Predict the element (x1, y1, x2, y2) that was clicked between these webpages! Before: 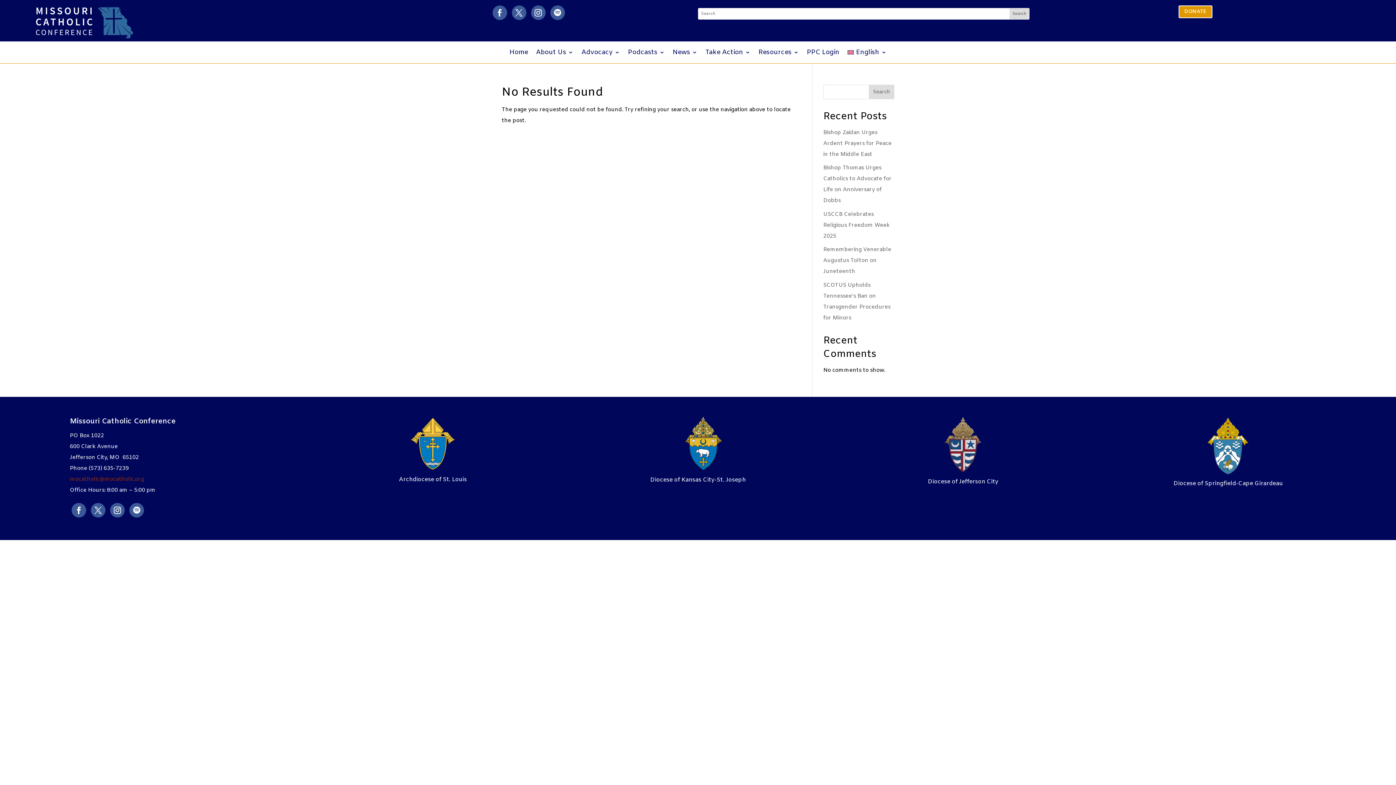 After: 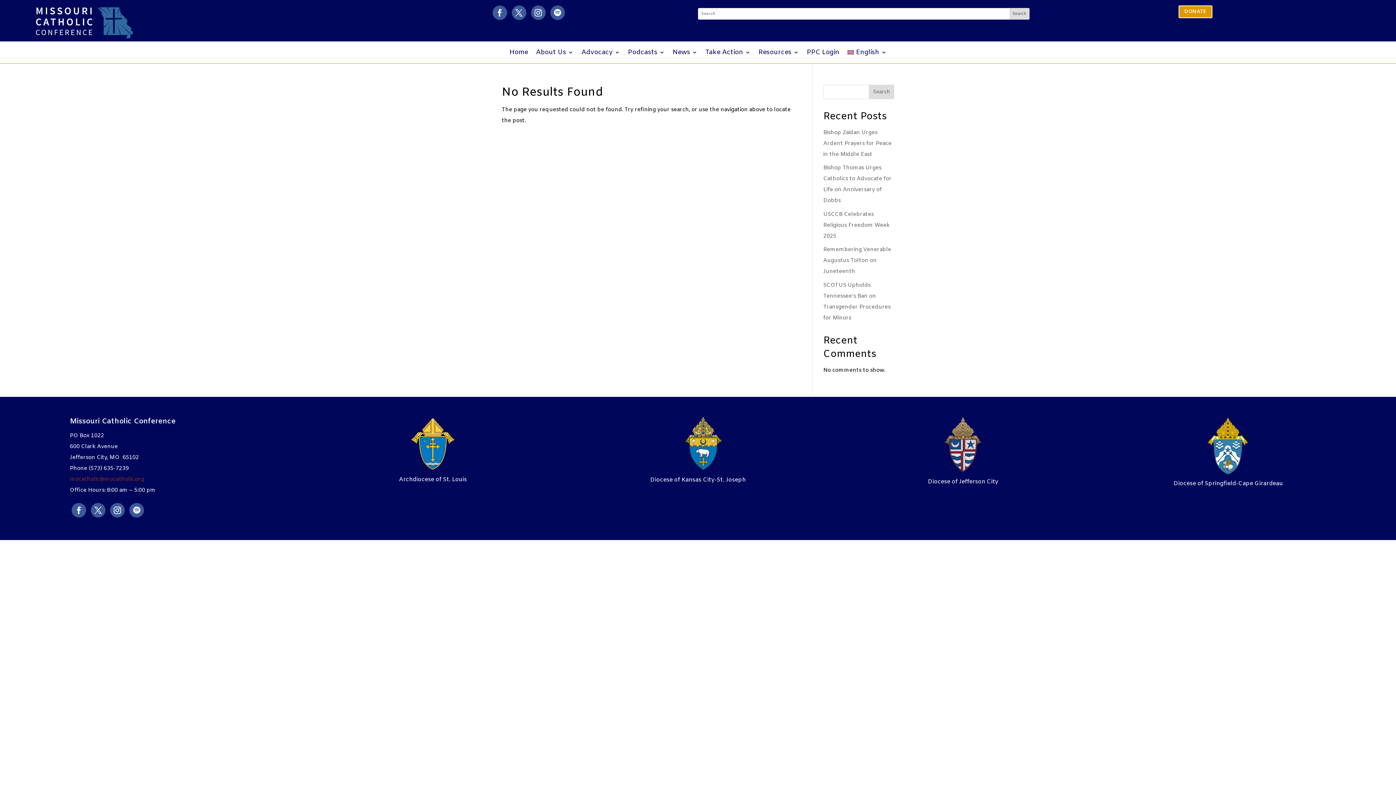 Action: label: mocatholic@mocatholic.org bbox: (69, 475, 144, 483)